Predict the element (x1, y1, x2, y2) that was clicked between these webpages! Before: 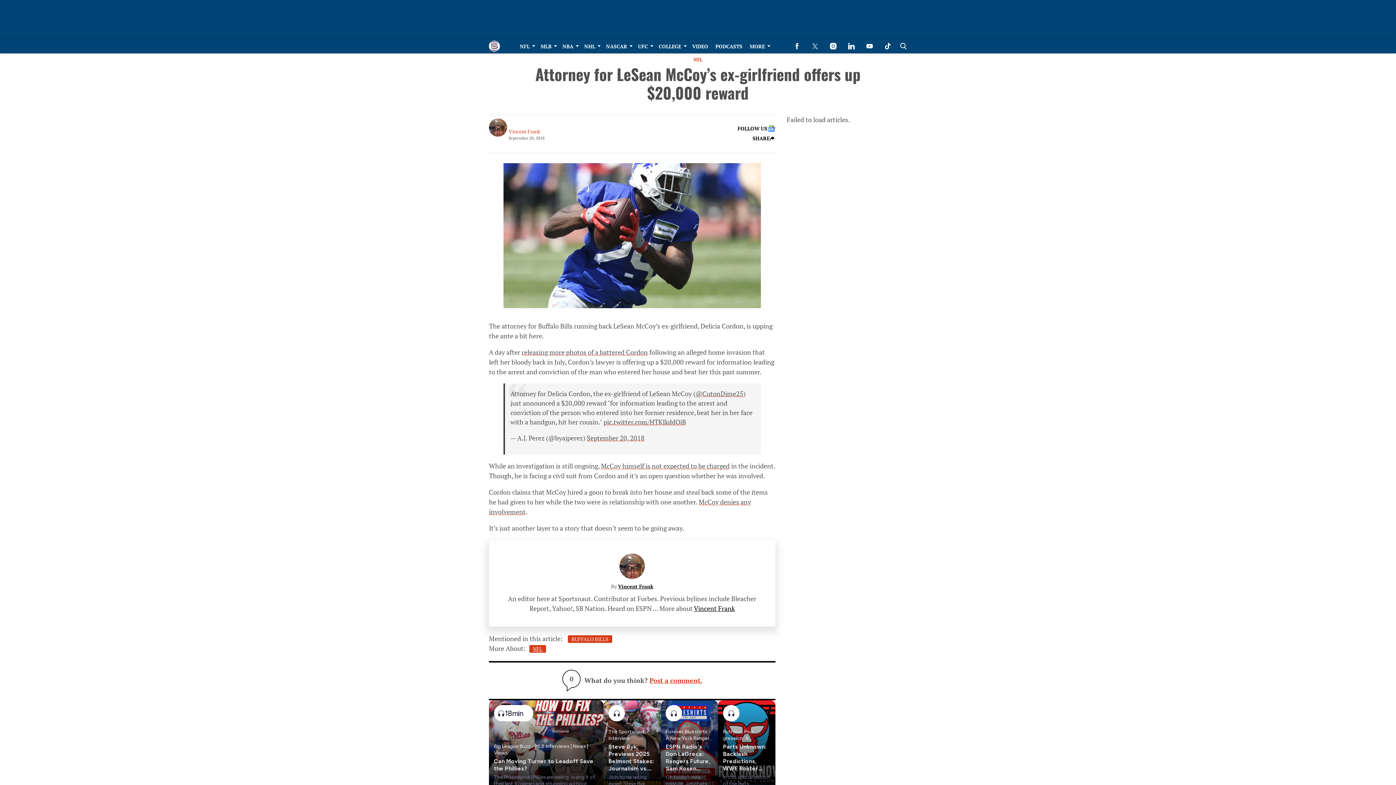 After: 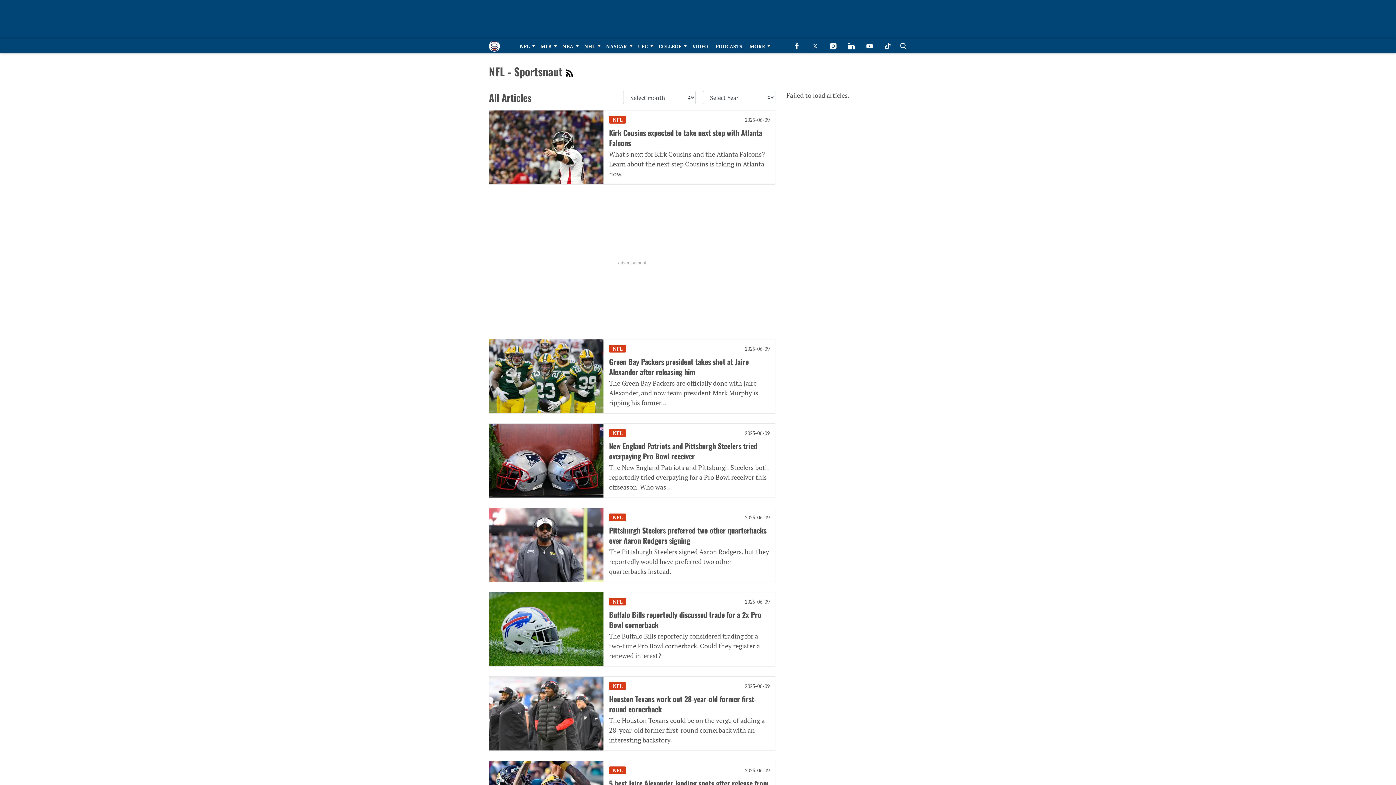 Action: label: See the NFL category bbox: (693, 56, 702, 62)